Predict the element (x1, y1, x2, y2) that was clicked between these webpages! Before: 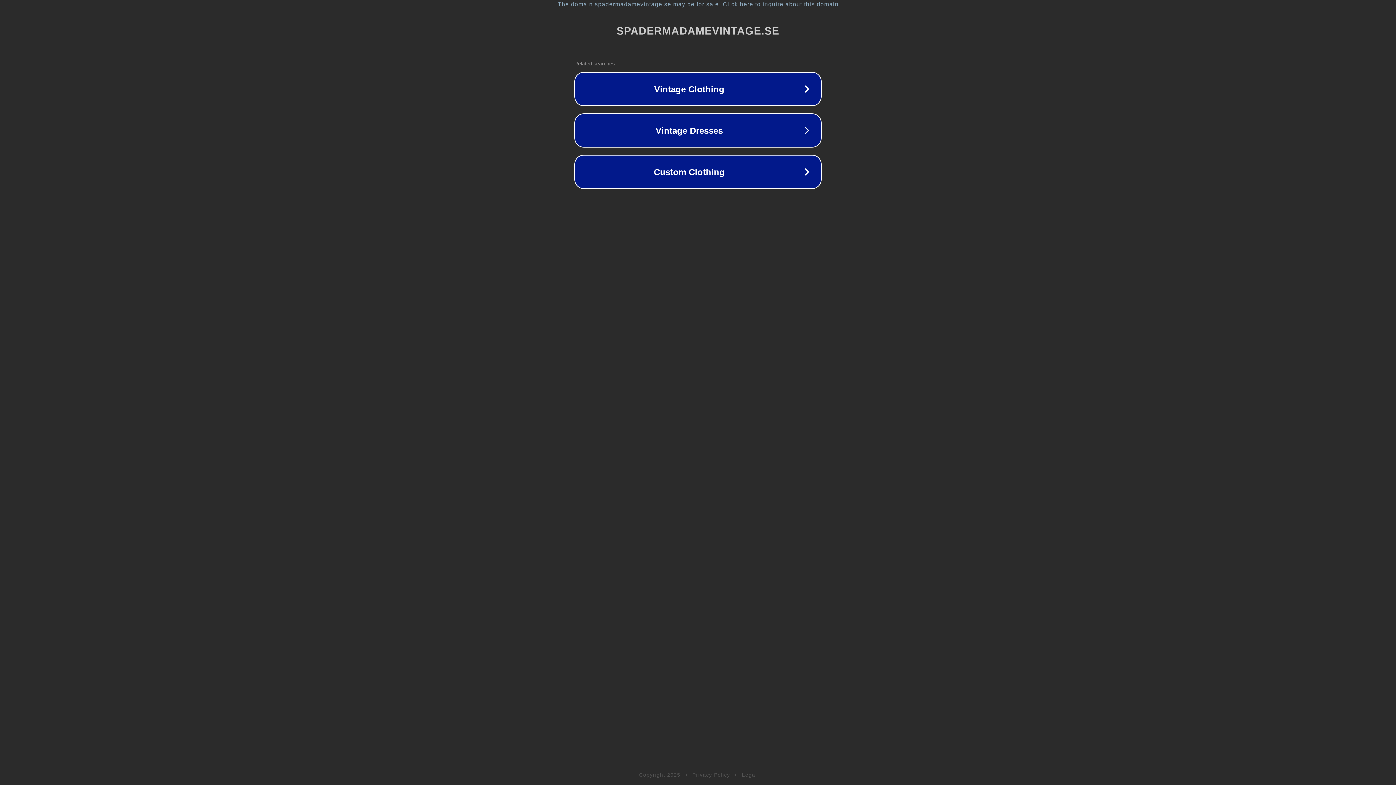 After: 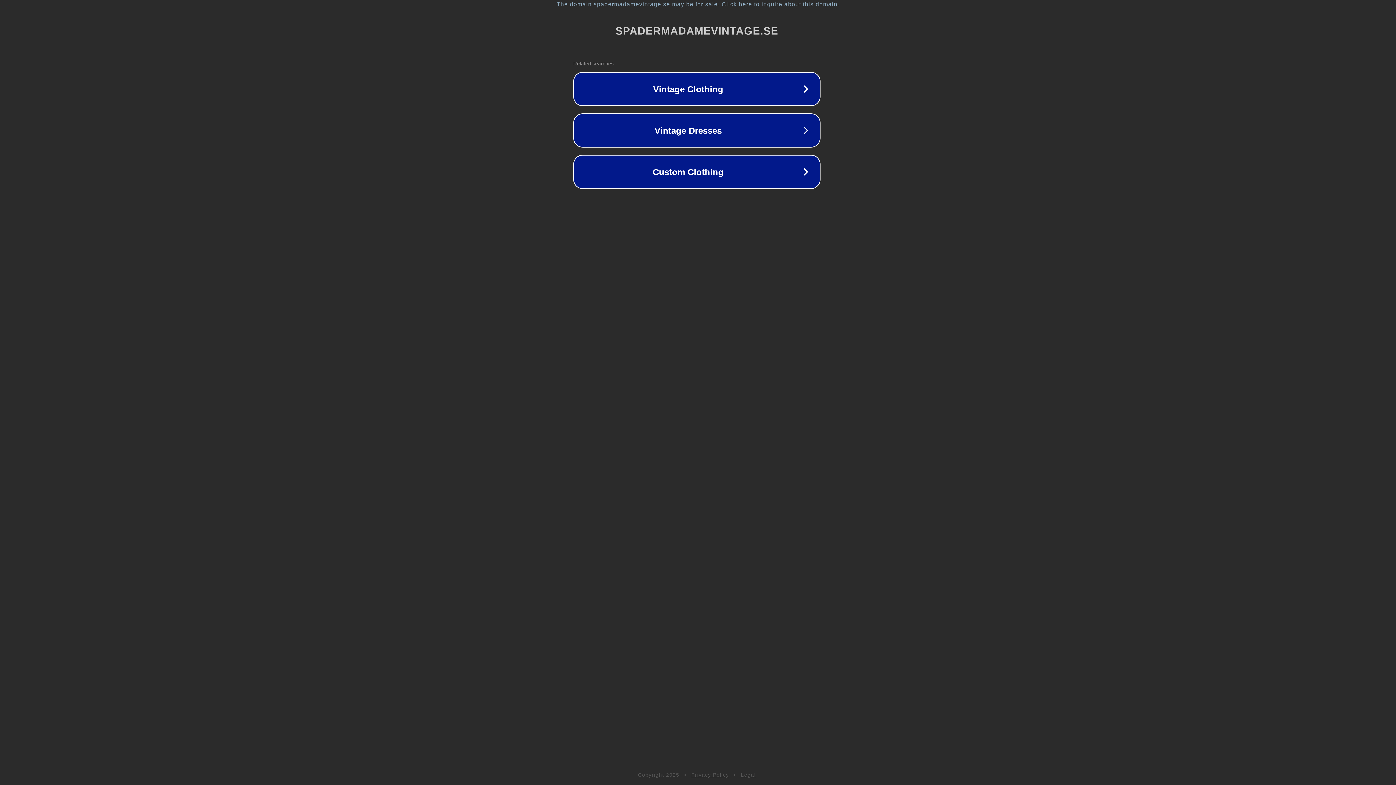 Action: label: The domain spadermadamevintage.se may be for sale. Click here to inquire about this domain. bbox: (1, 1, 1397, 7)